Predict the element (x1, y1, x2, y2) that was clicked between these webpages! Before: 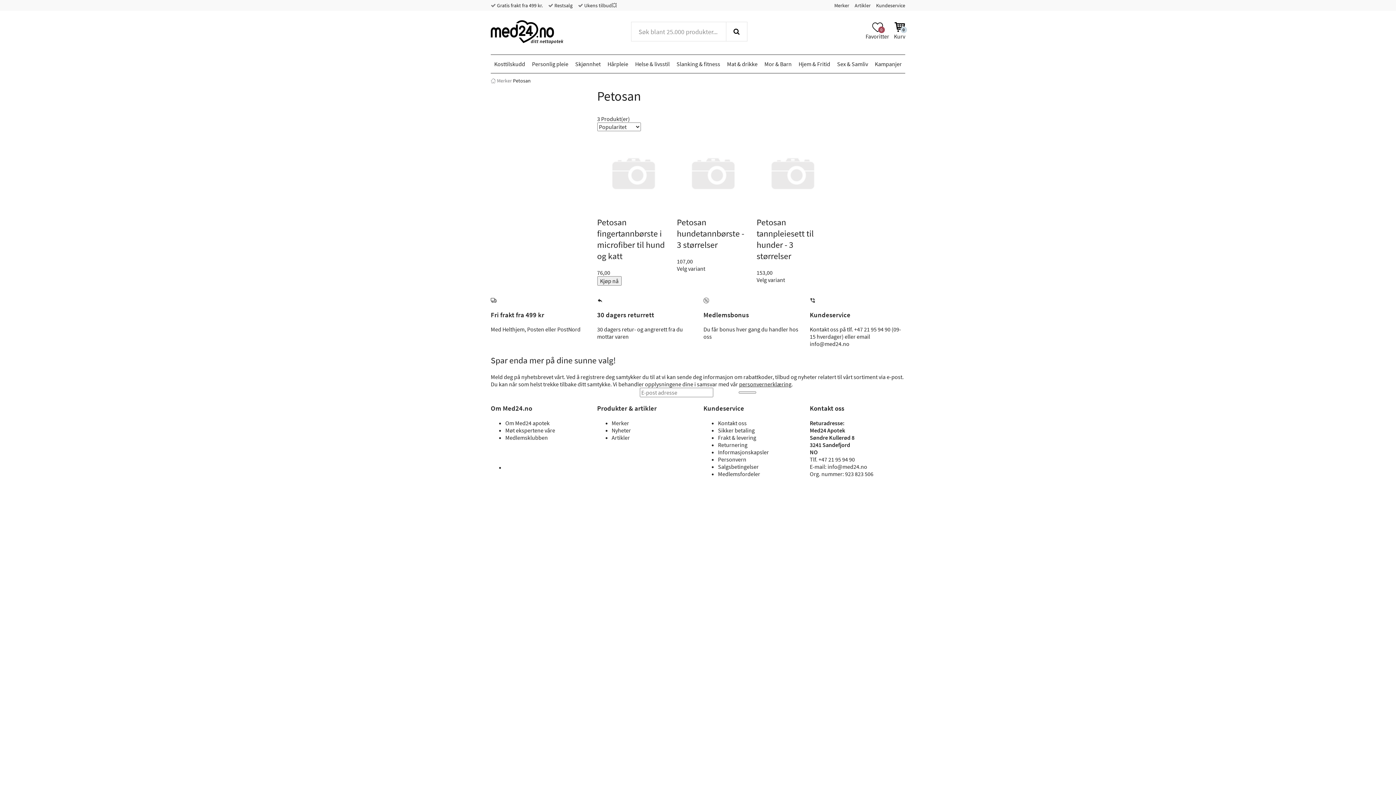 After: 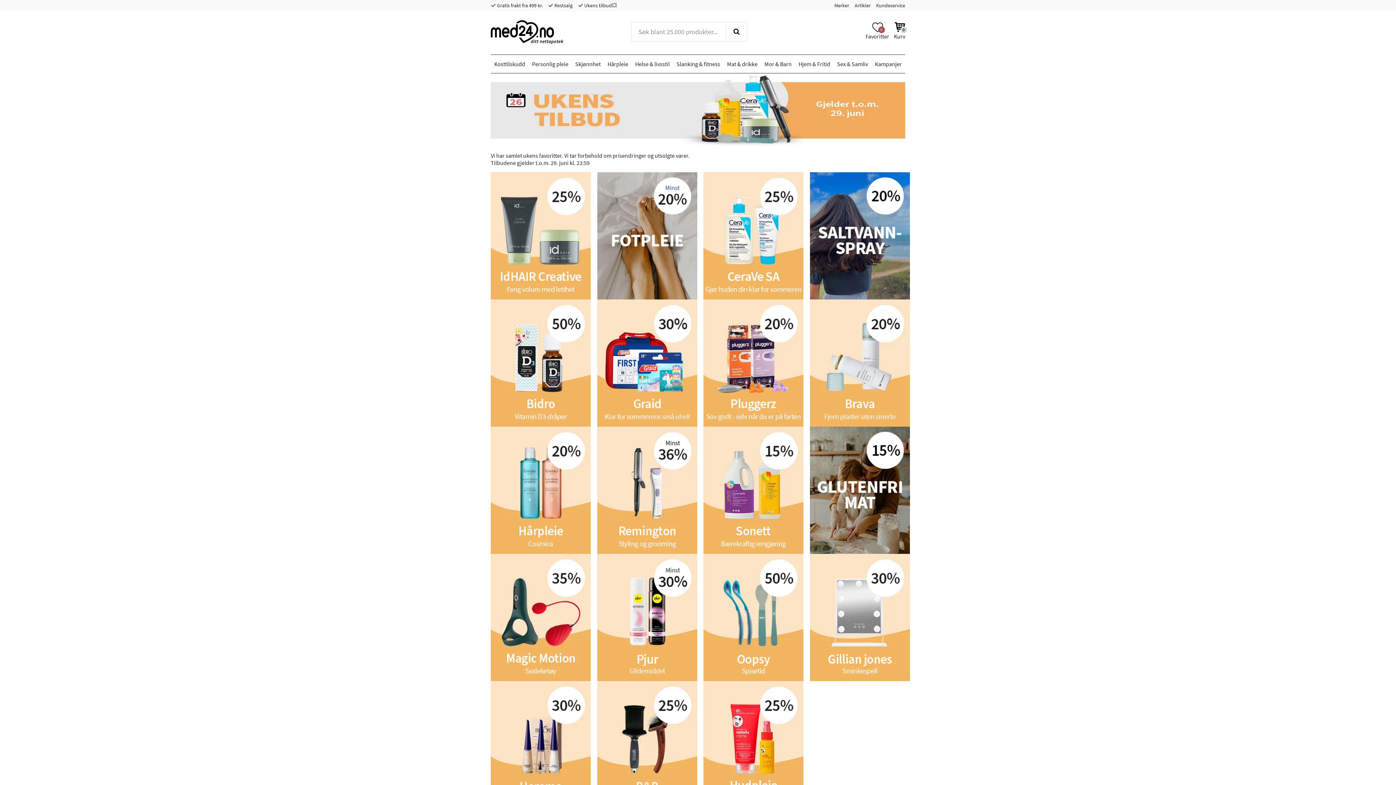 Action: label:  Ukens tilbud💥 bbox: (578, 2, 617, 8)